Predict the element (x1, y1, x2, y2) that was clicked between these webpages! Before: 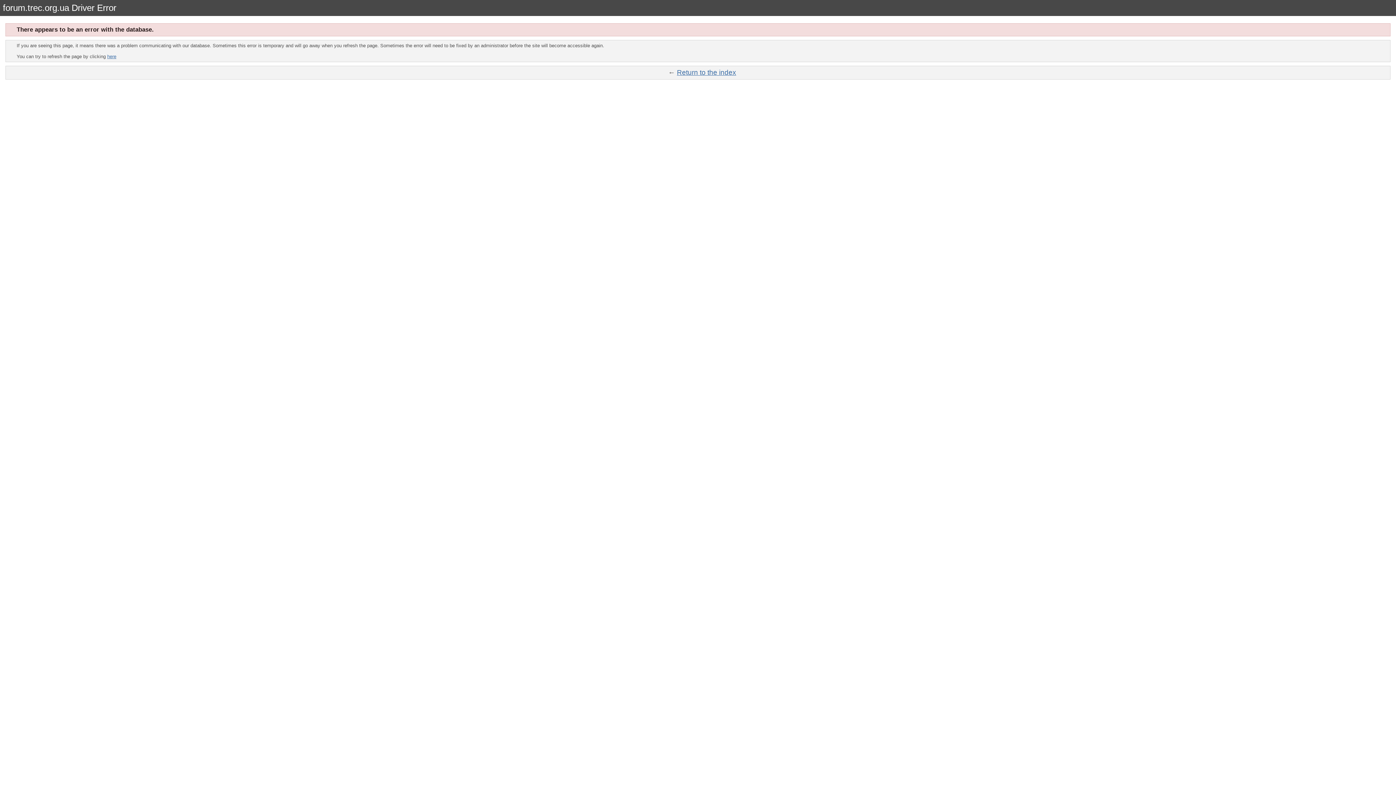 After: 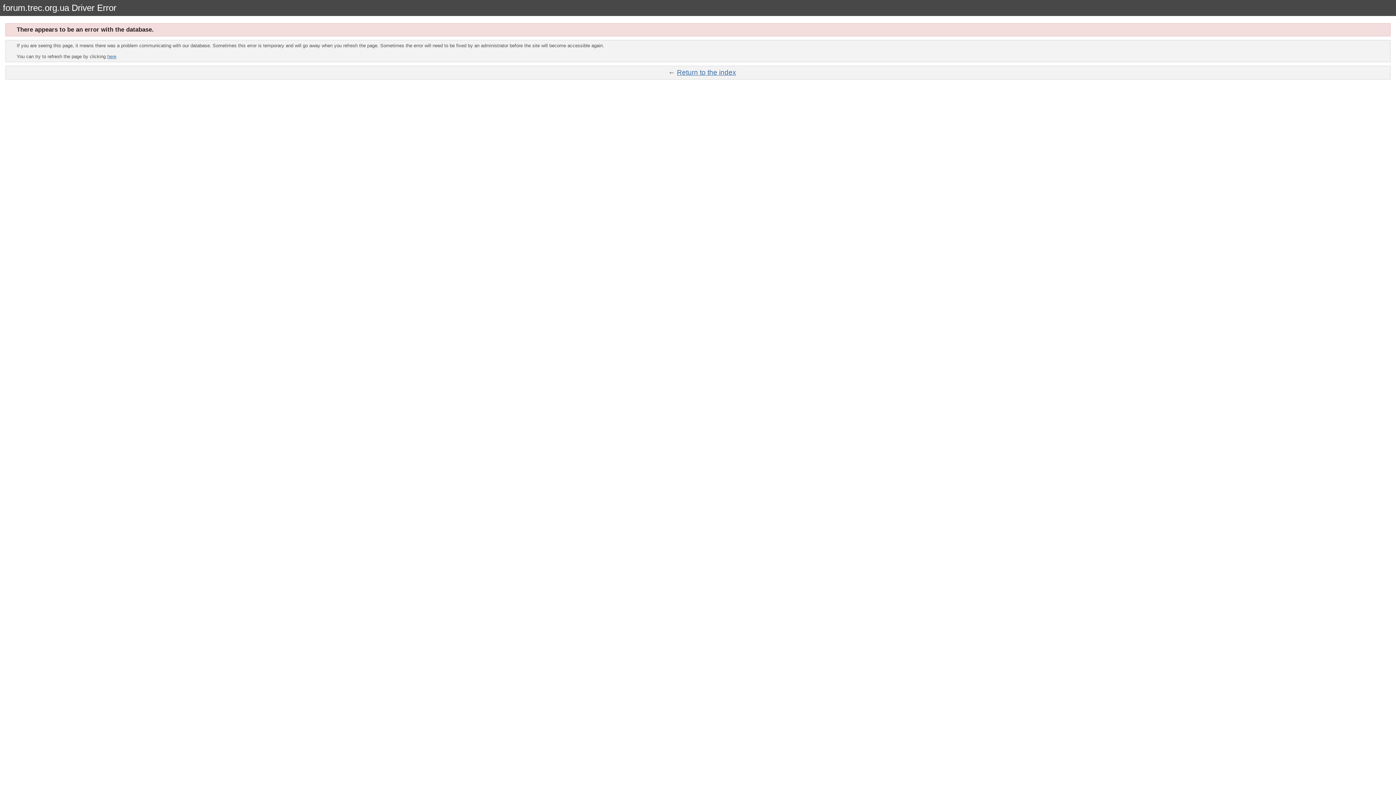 Action: label: Return to the index bbox: (677, 68, 736, 76)